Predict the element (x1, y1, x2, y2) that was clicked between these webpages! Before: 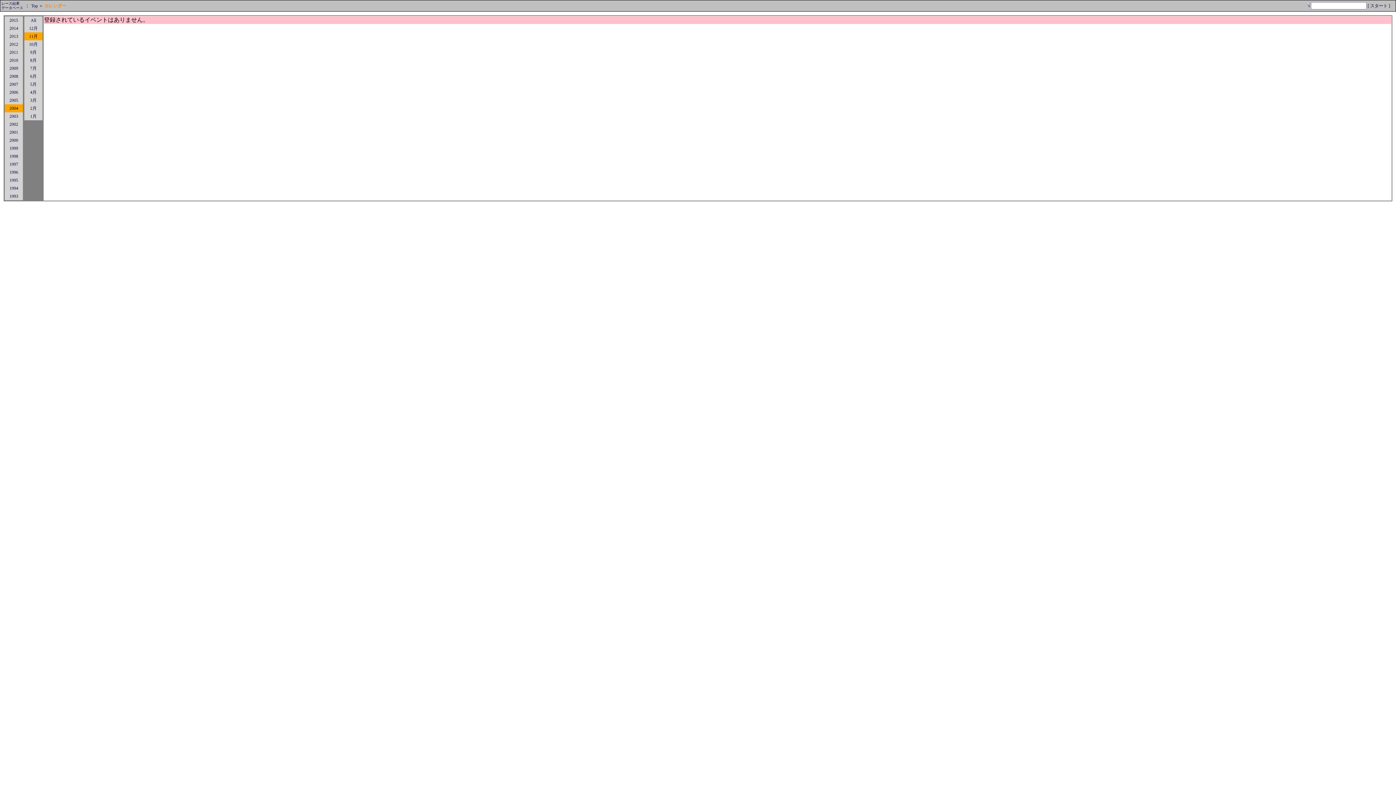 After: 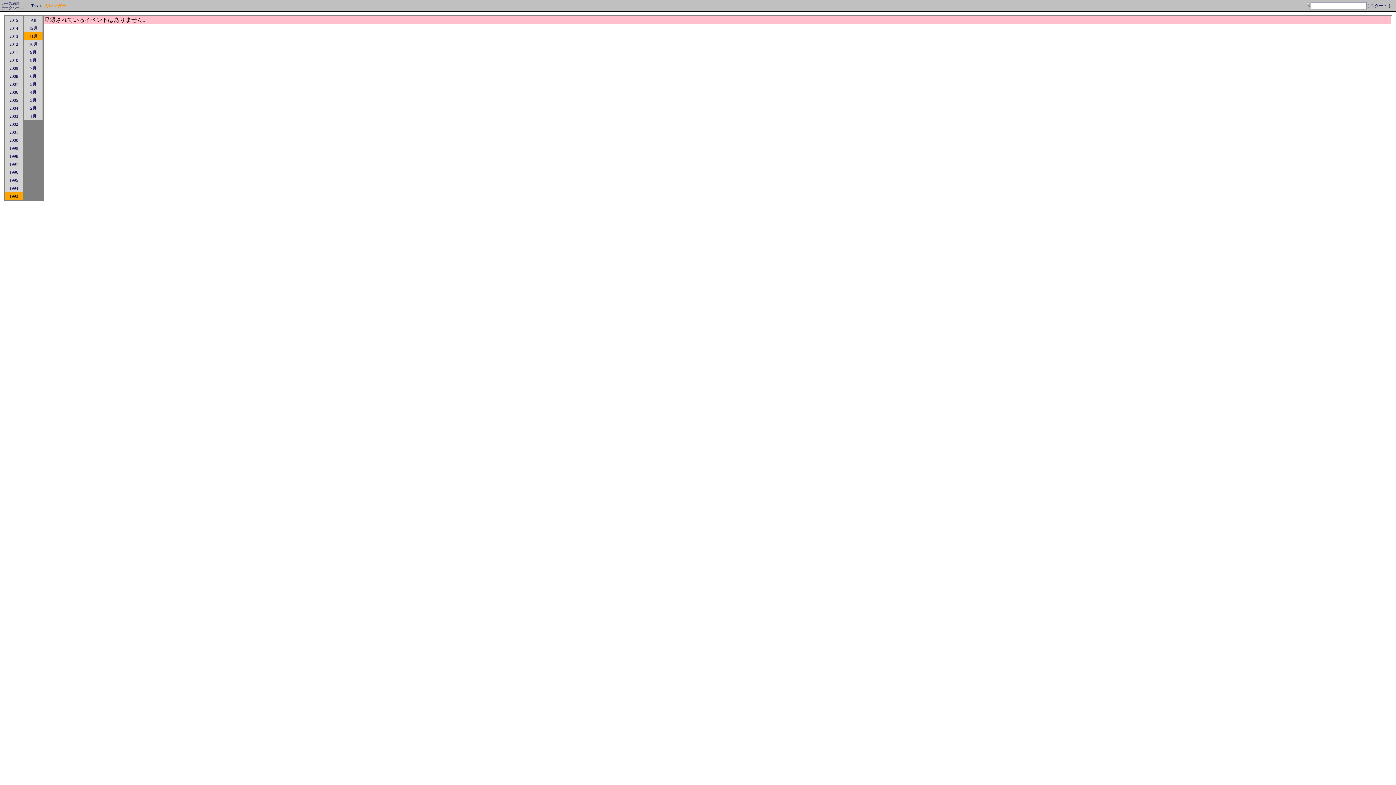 Action: bbox: (9, 193, 18, 198) label: 1993